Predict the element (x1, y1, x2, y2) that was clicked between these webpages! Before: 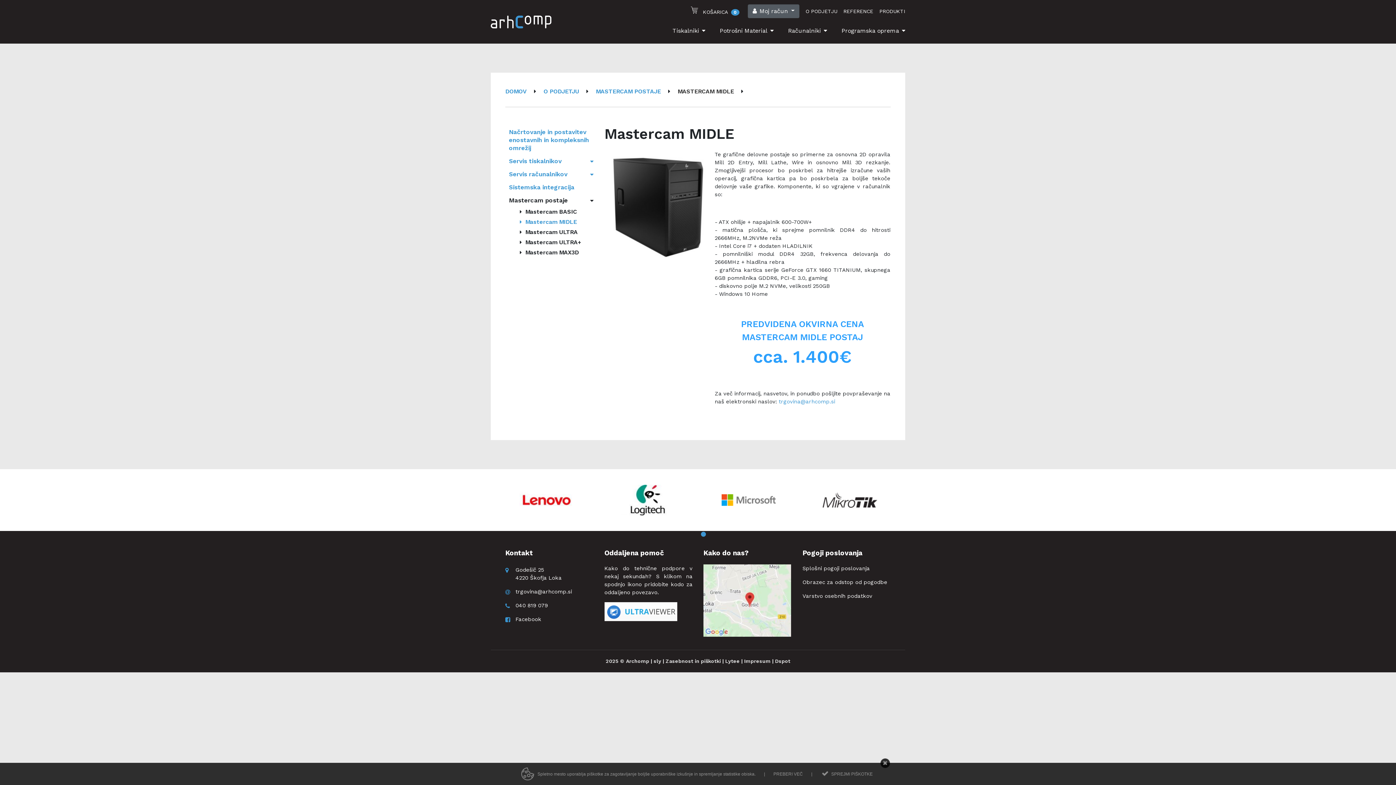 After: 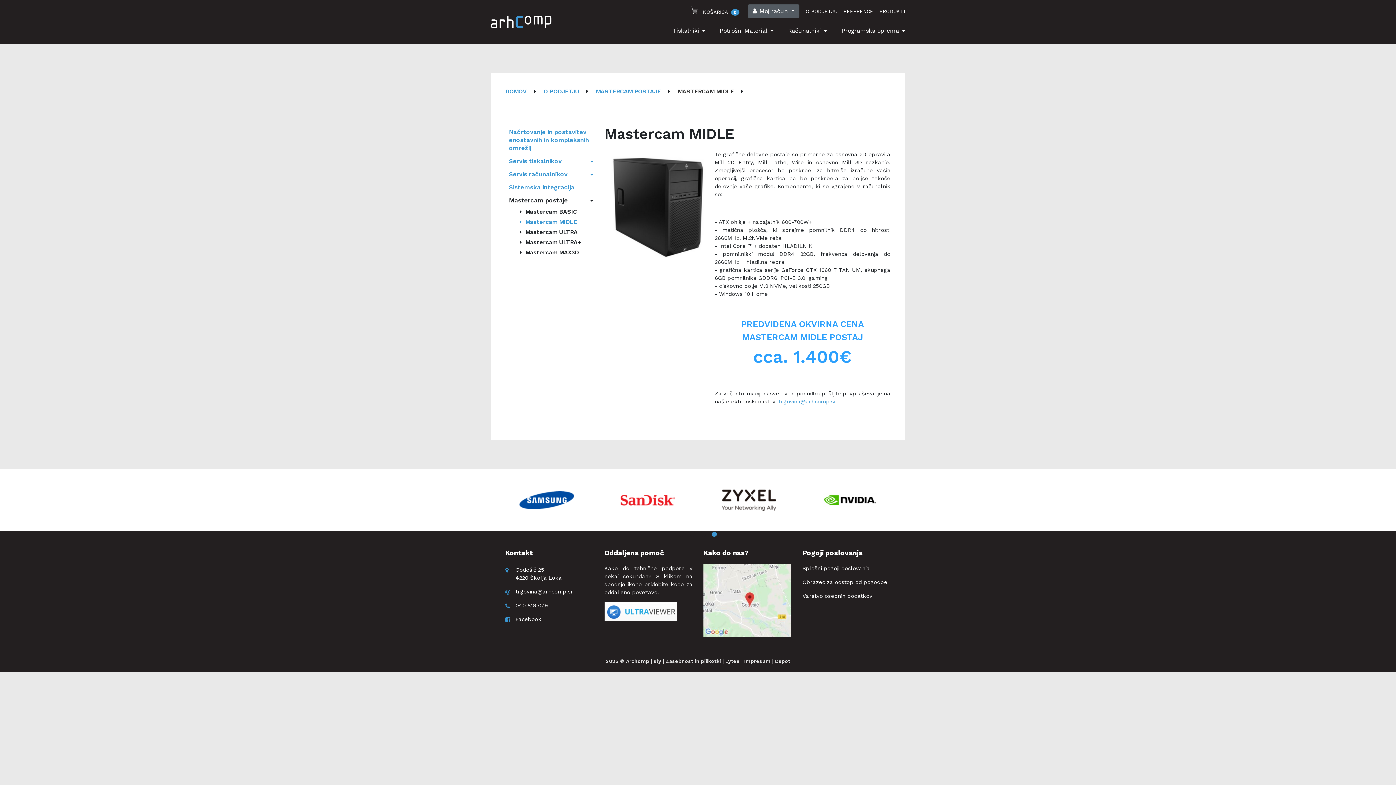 Action: label: SPREJMI PIŠKOTKE bbox: (821, 771, 875, 777)